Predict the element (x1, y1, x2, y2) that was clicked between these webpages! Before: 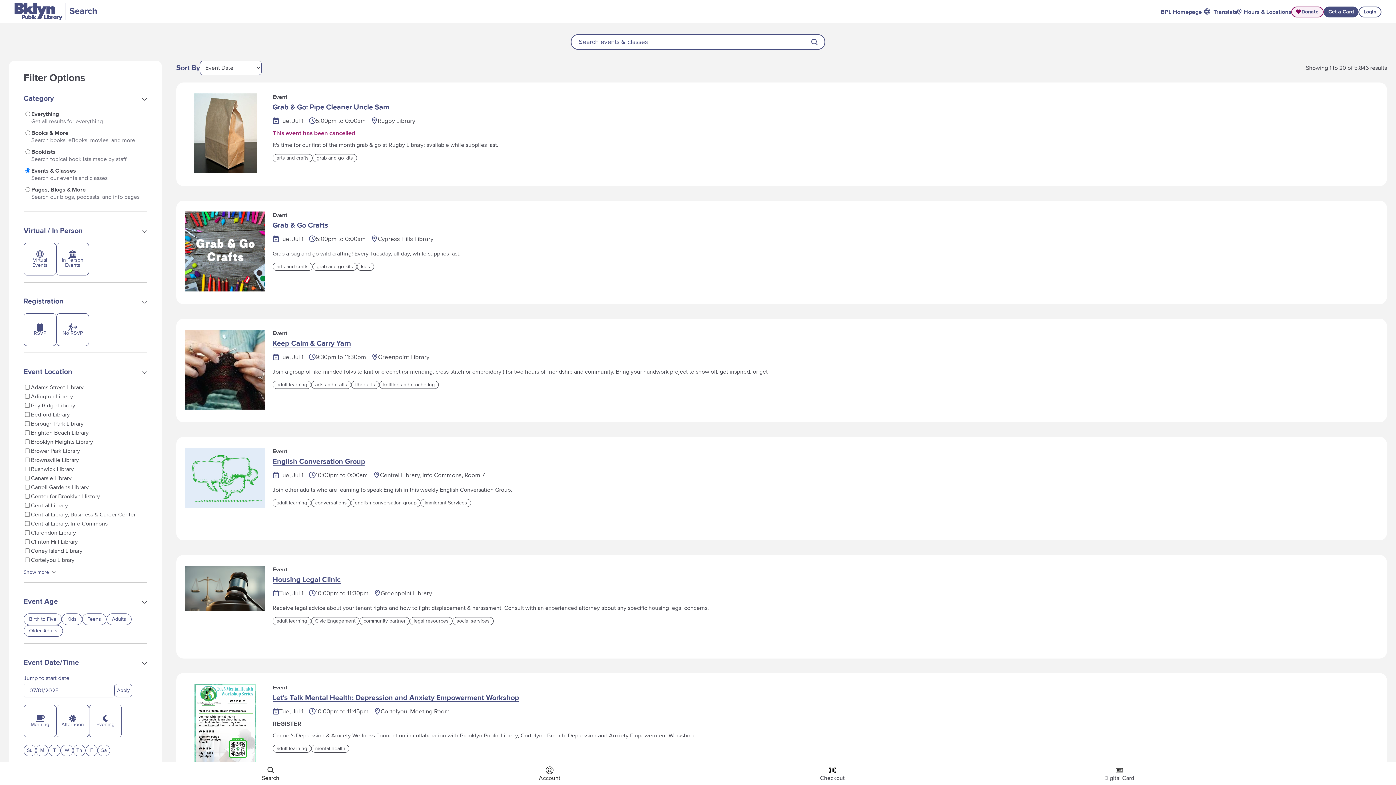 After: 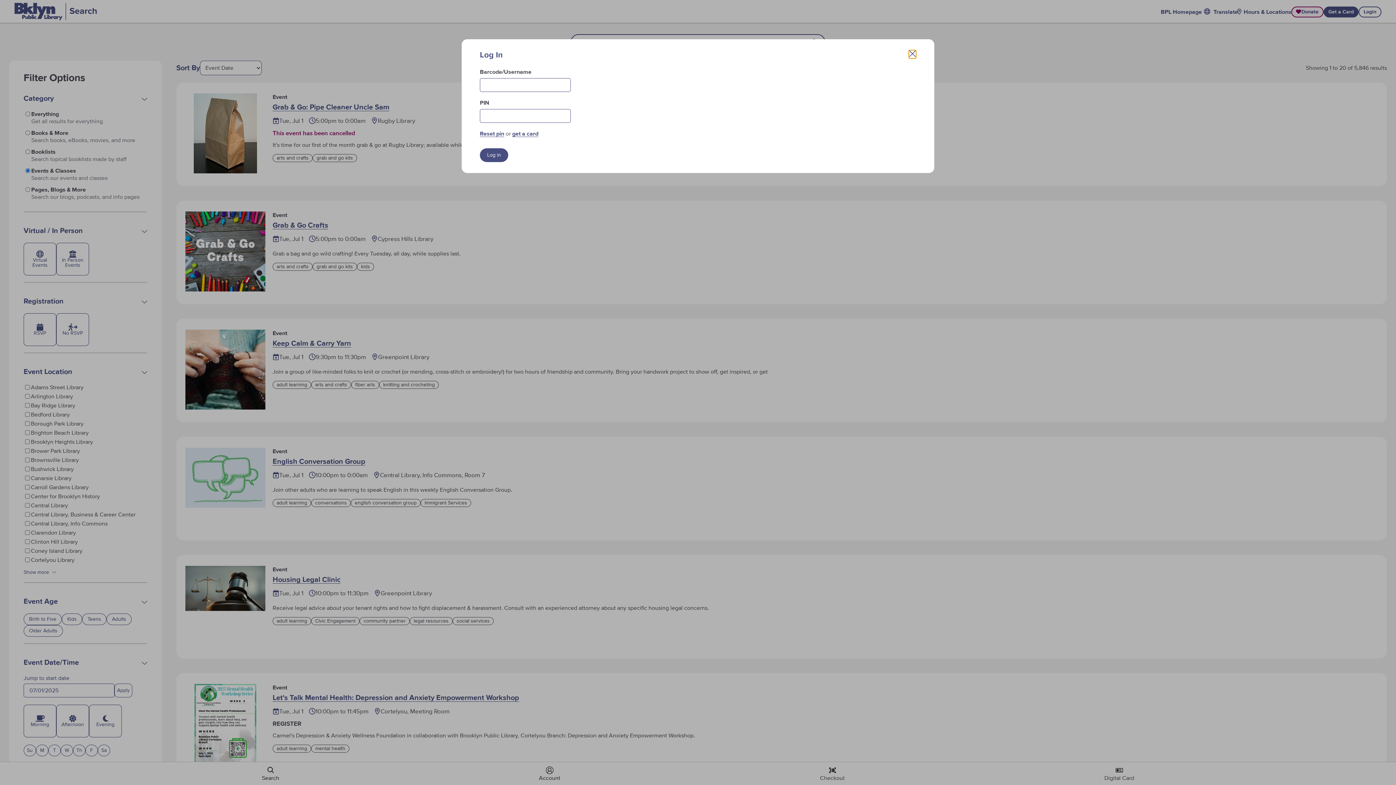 Action: label: Digital Card bbox: (1102, 766, 1136, 781)